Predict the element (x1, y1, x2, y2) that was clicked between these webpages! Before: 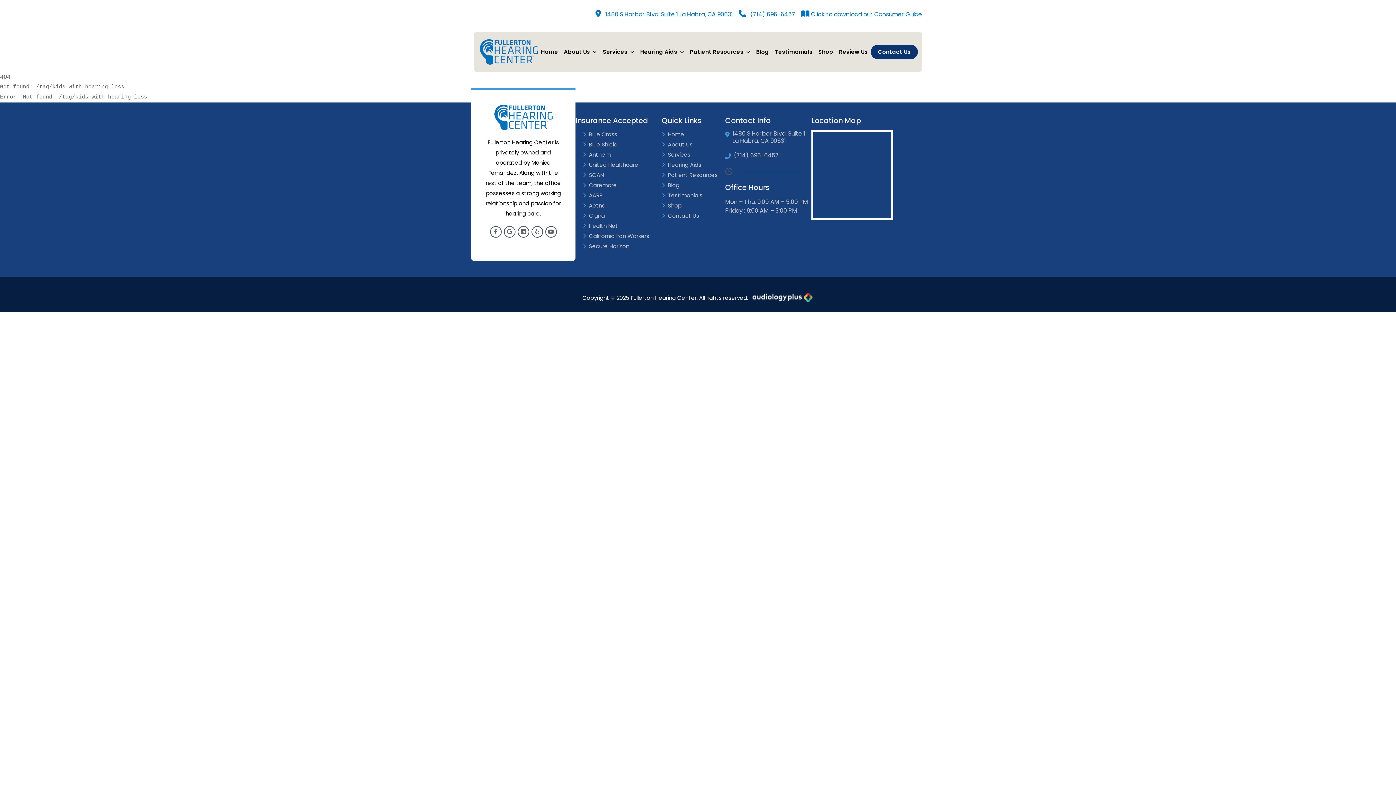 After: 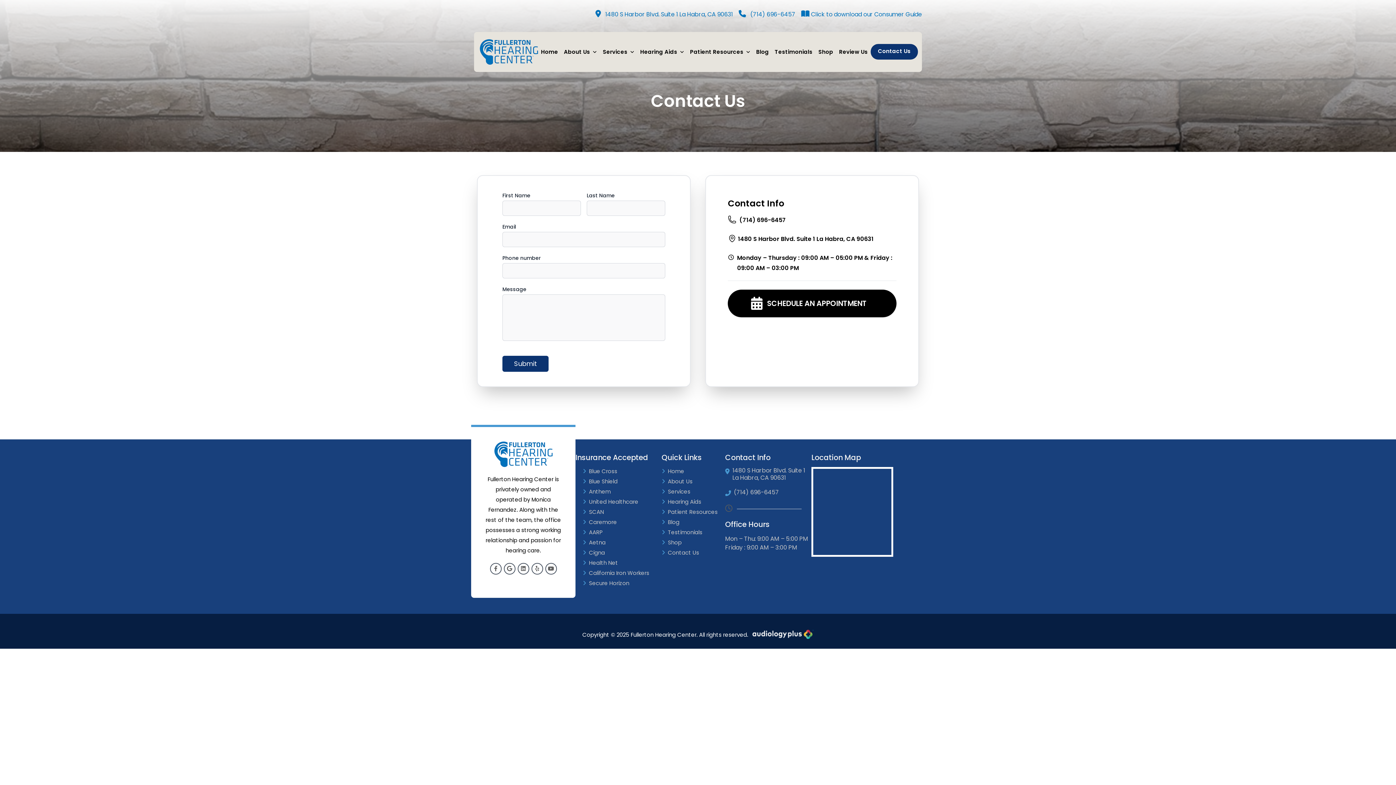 Action: bbox: (661, 211, 725, 220) label: Contact Us